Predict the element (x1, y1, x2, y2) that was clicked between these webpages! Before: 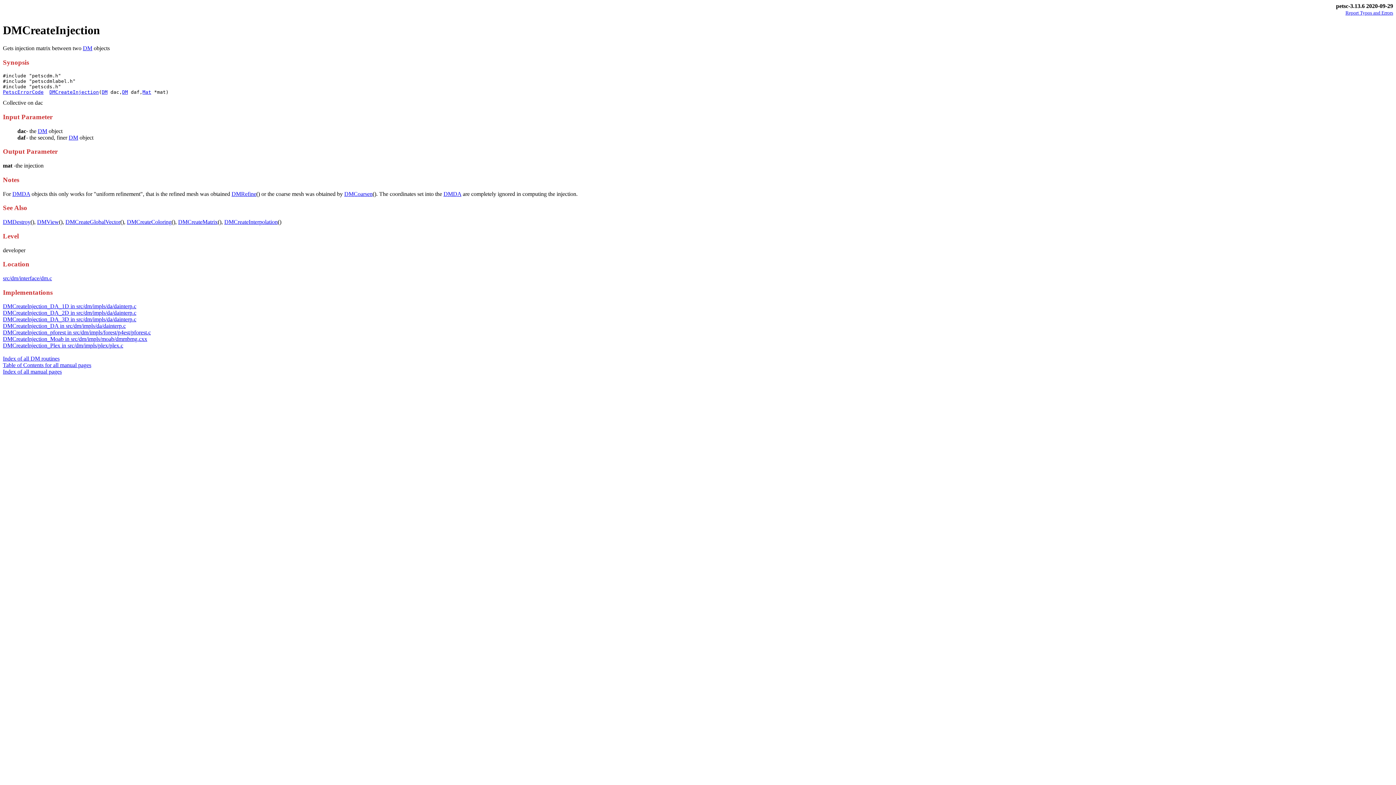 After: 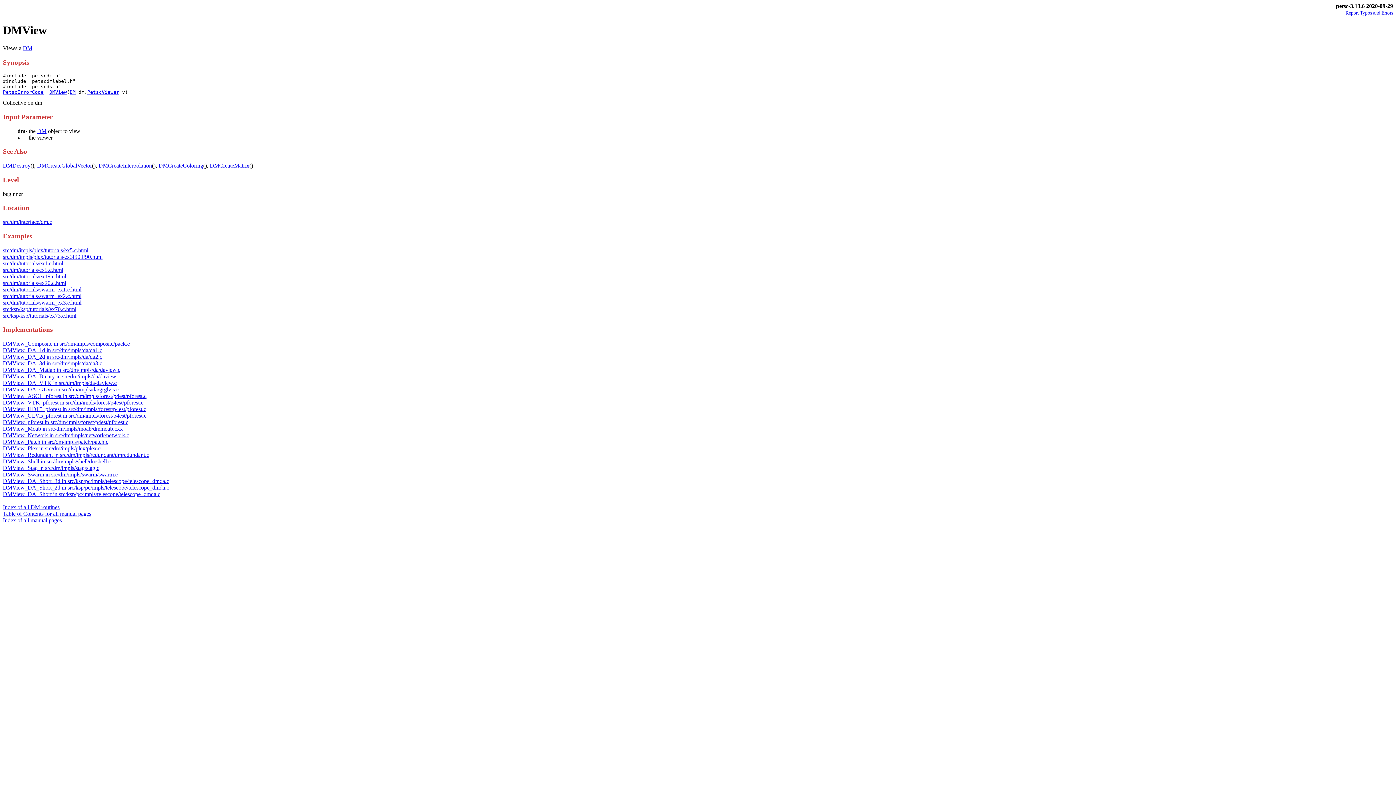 Action: bbox: (37, 218, 58, 225) label: DMView